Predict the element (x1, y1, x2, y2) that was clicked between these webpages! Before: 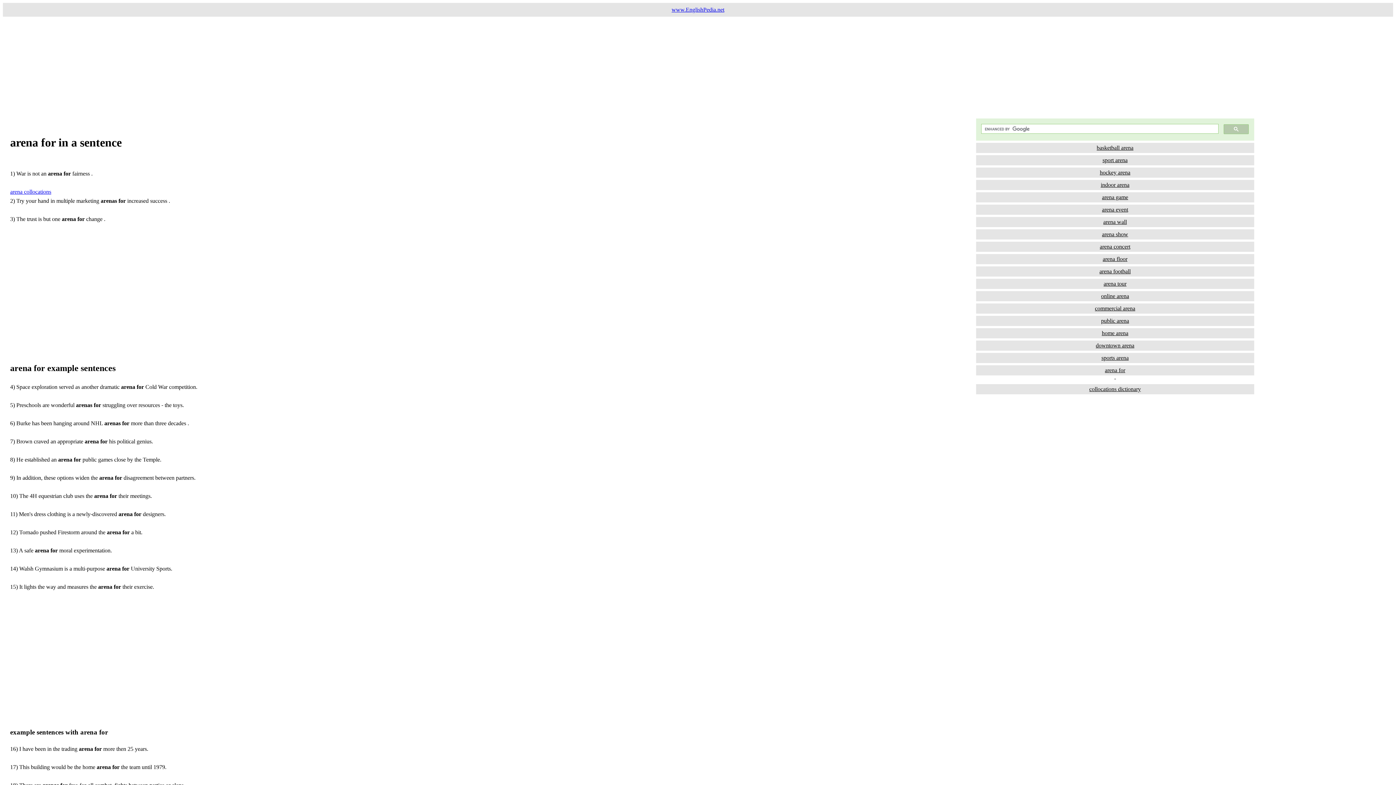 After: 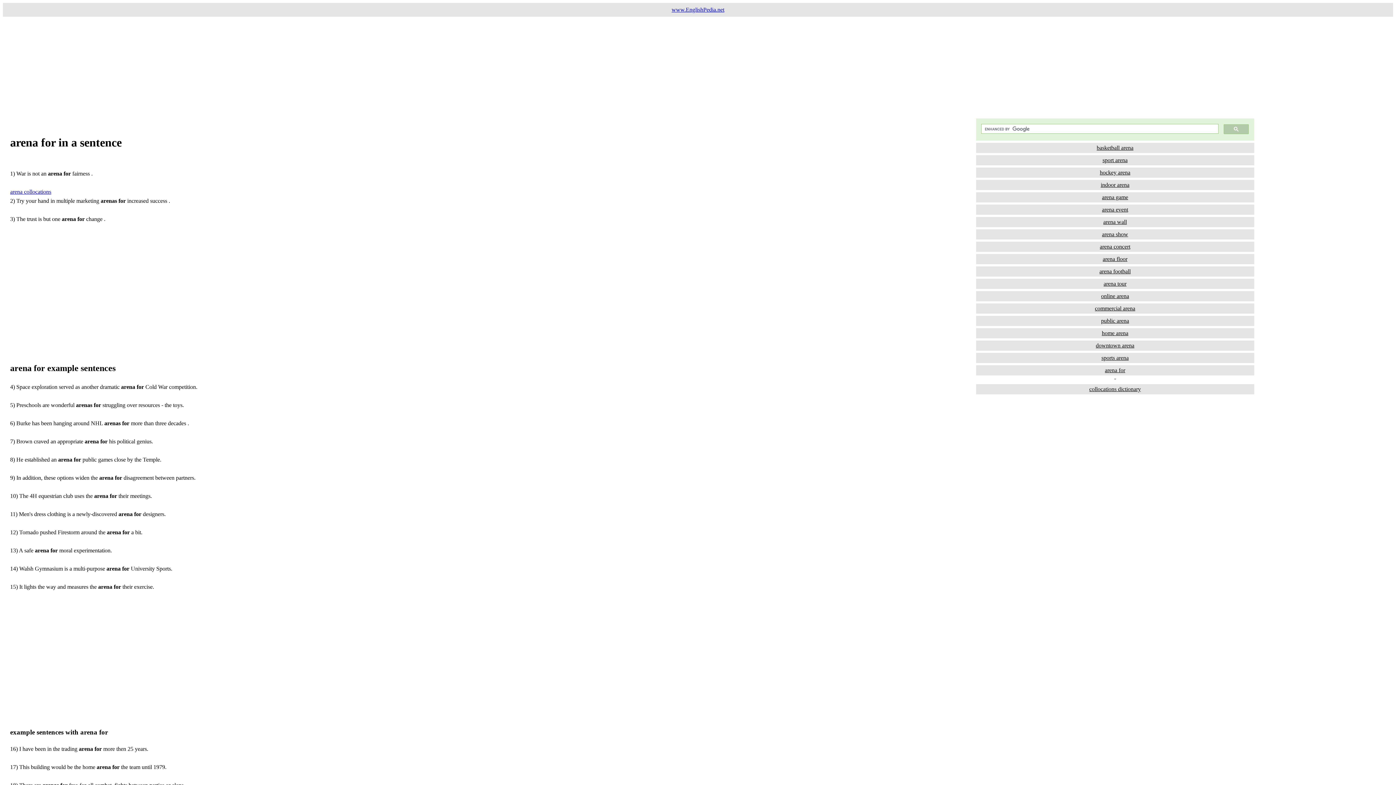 Action: label: arena football bbox: (976, 266, 1254, 276)